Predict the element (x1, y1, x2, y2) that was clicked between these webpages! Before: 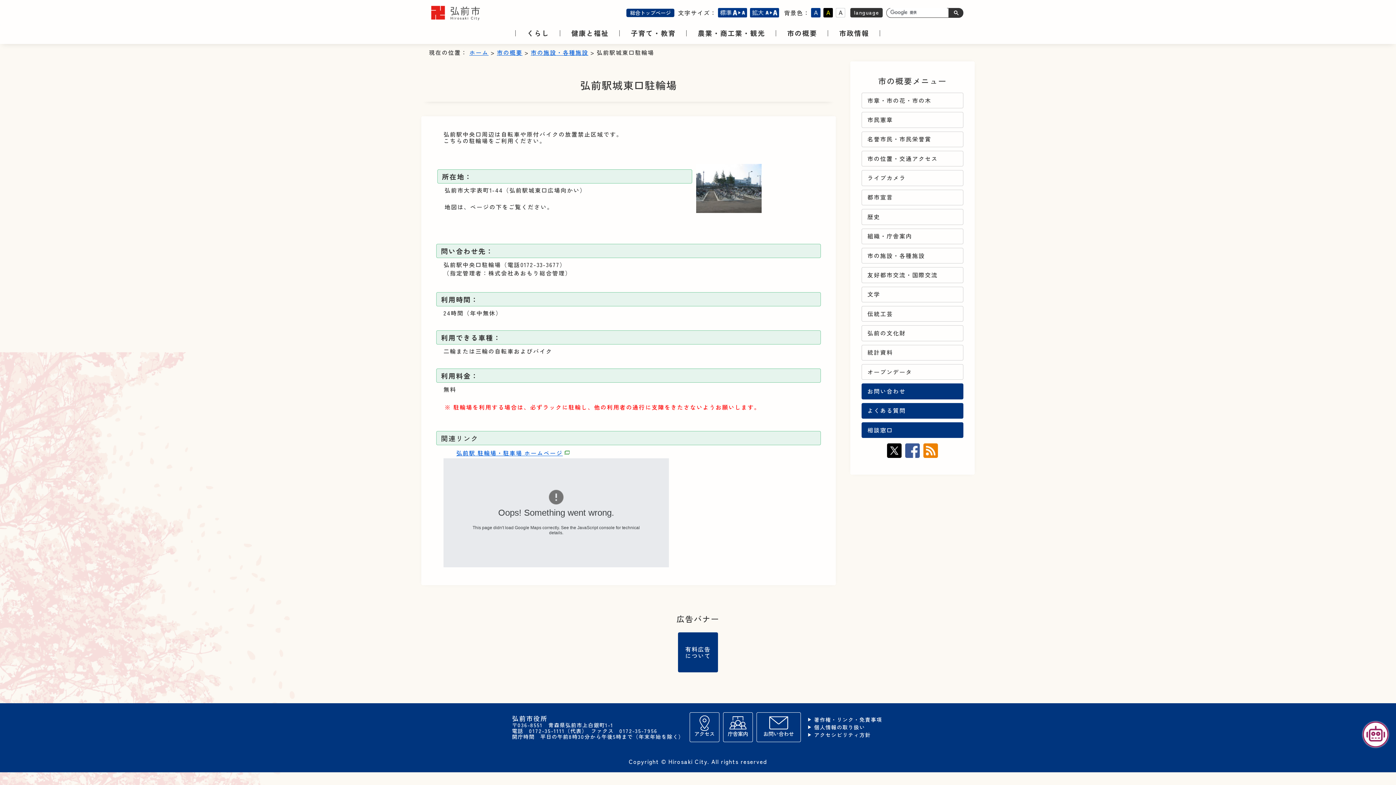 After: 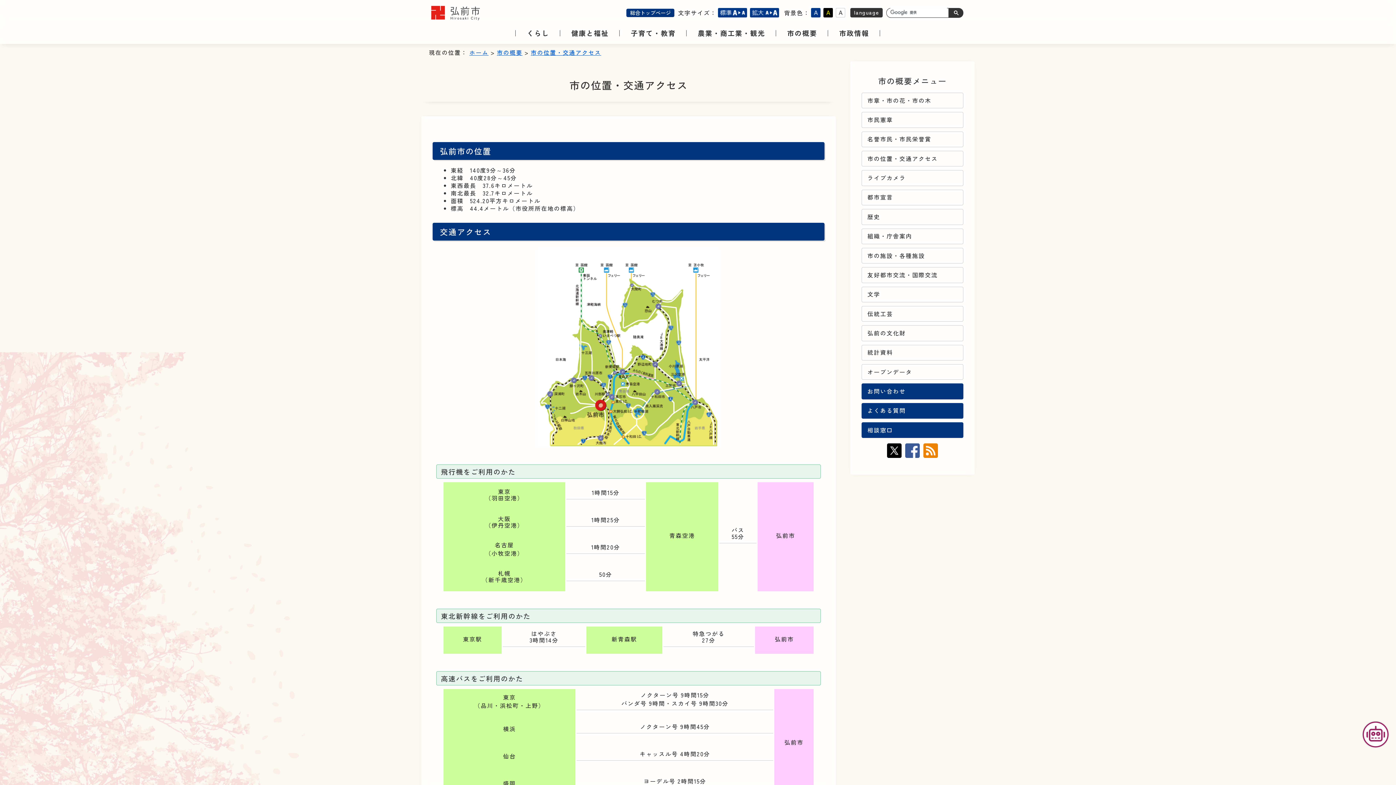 Action: label: 市の位置・交通アクセス bbox: (861, 150, 963, 166)